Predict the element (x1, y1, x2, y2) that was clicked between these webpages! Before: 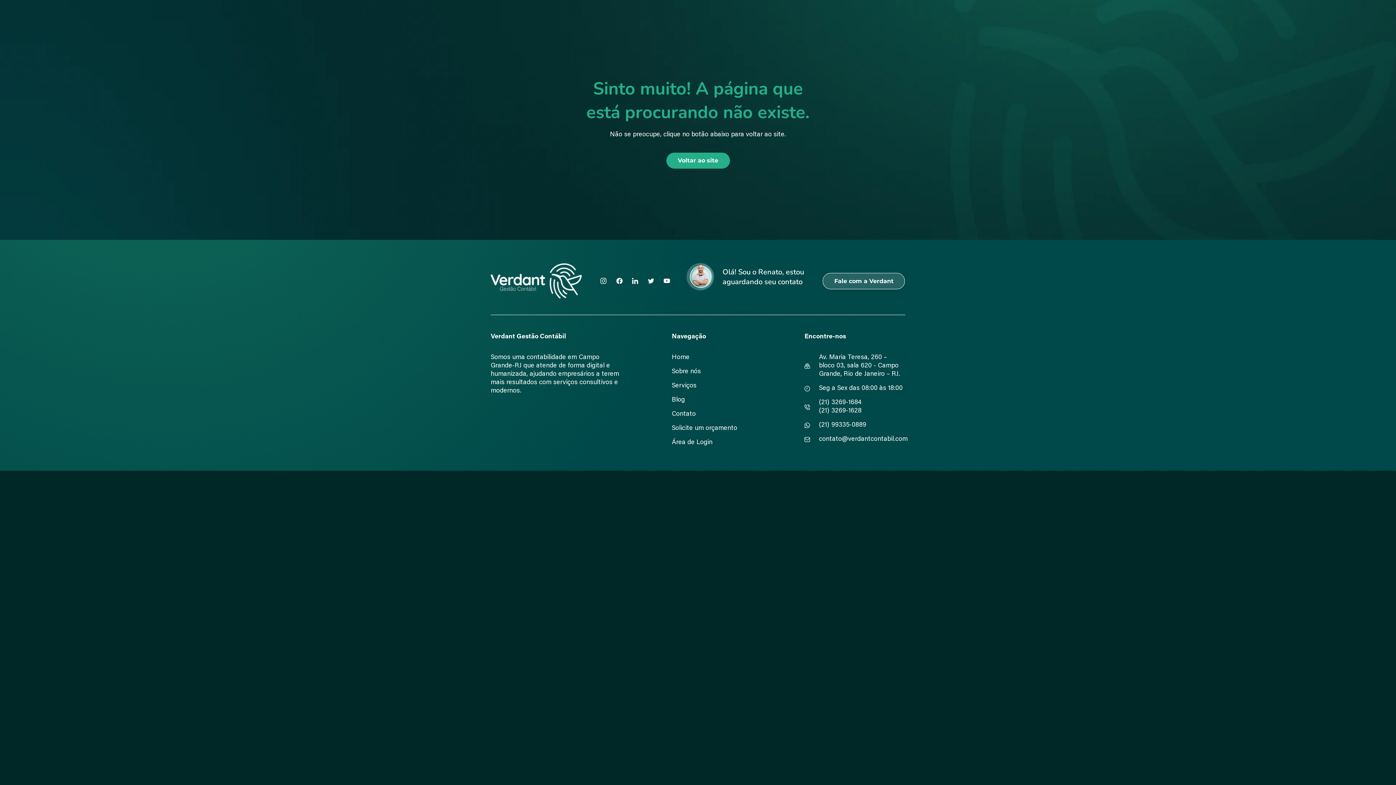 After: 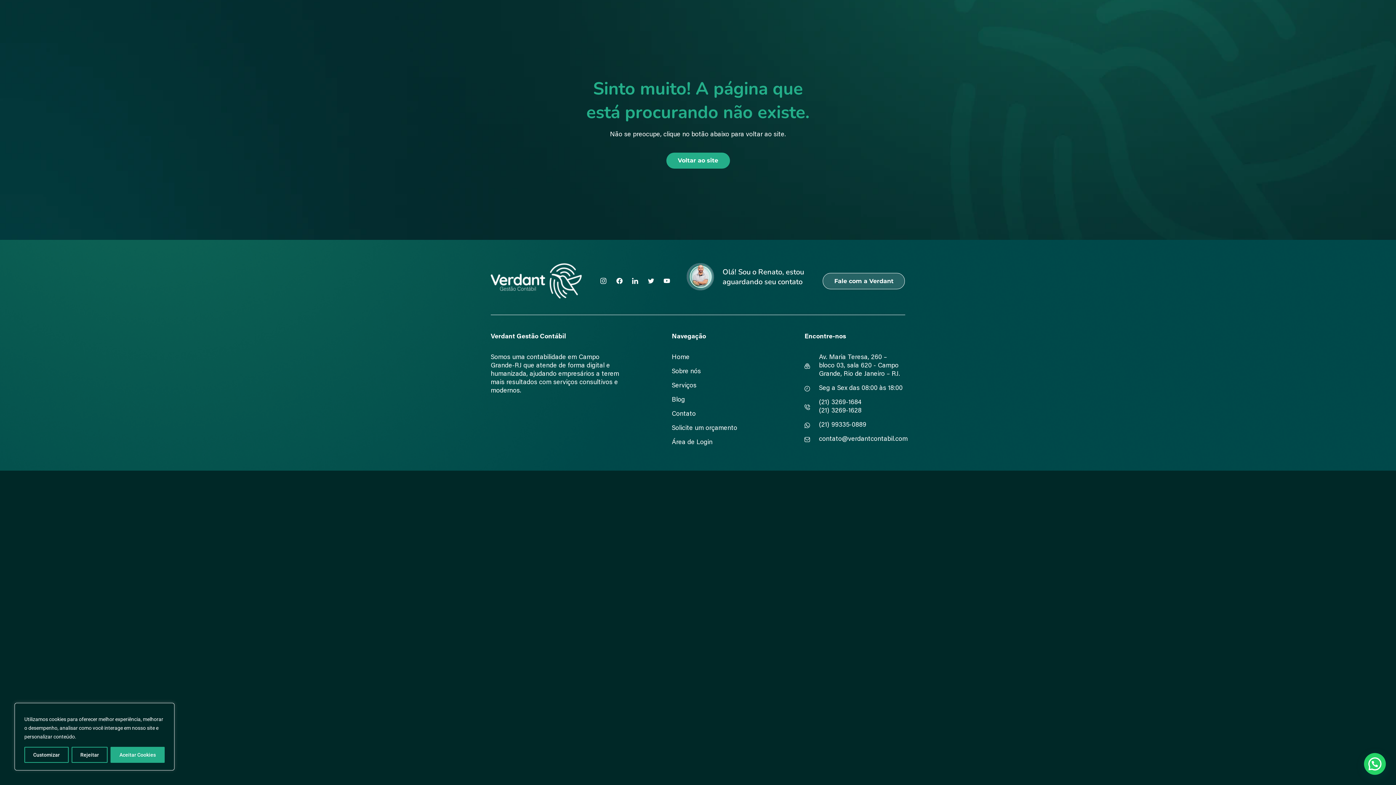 Action: bbox: (671, 438, 804, 447) label: Área de Login